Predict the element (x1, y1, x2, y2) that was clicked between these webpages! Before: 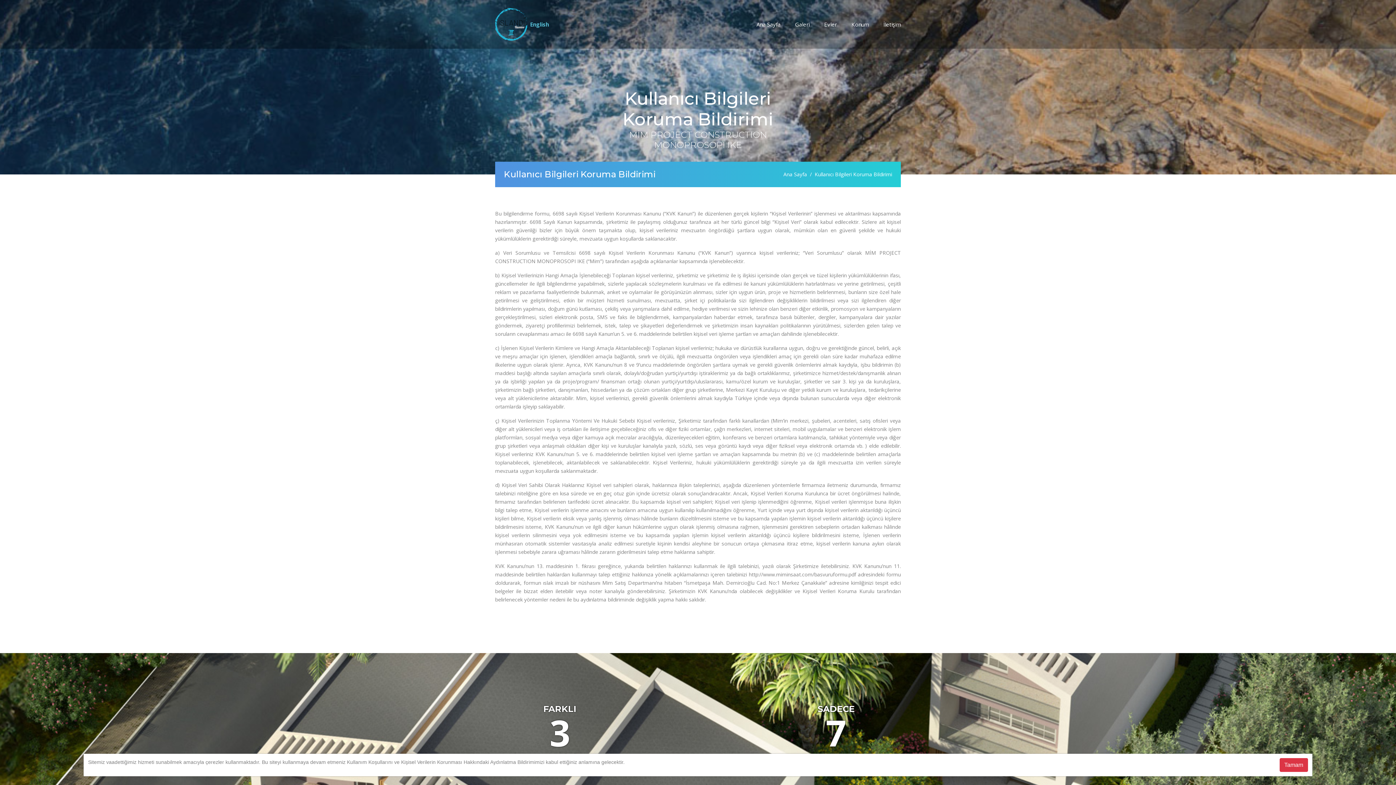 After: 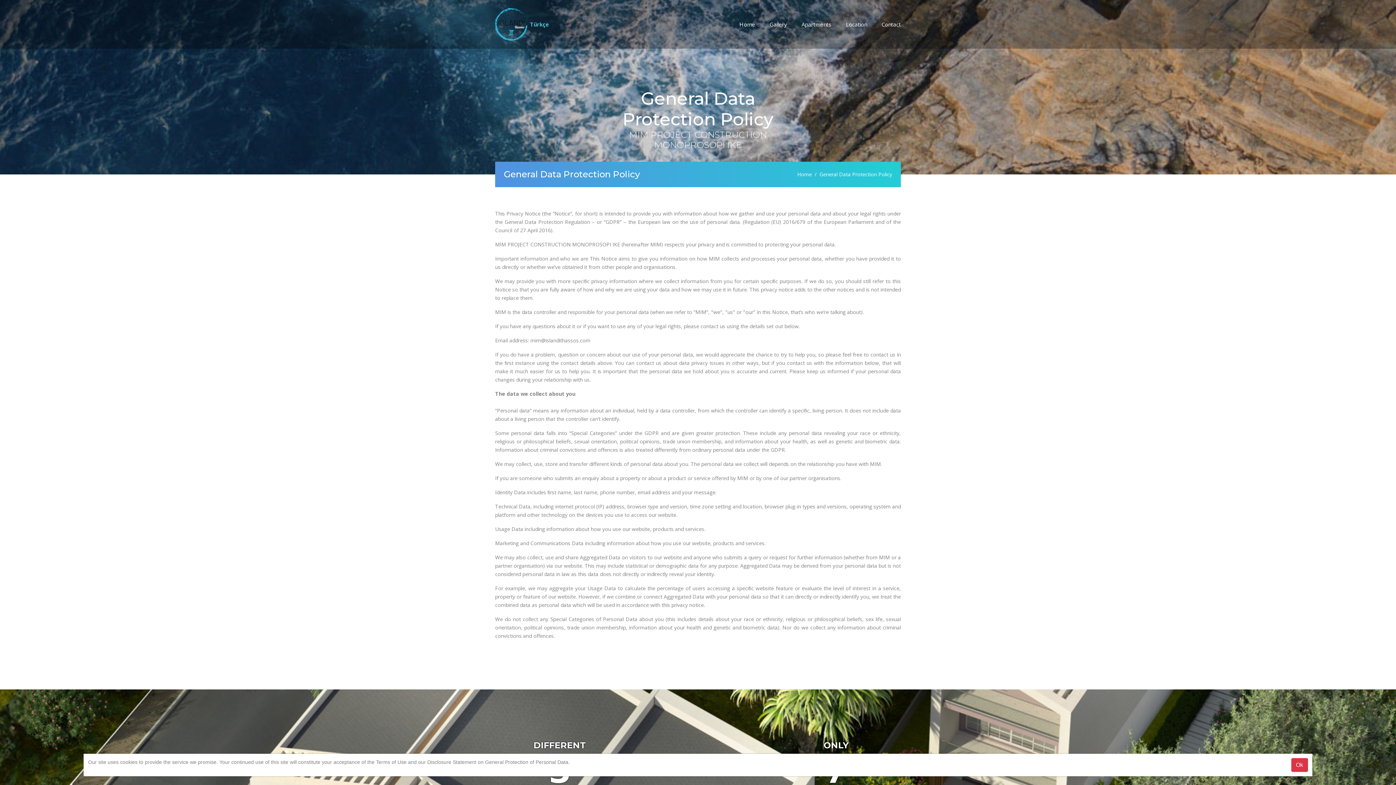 Action: label: English bbox: (528, 20, 570, 28)